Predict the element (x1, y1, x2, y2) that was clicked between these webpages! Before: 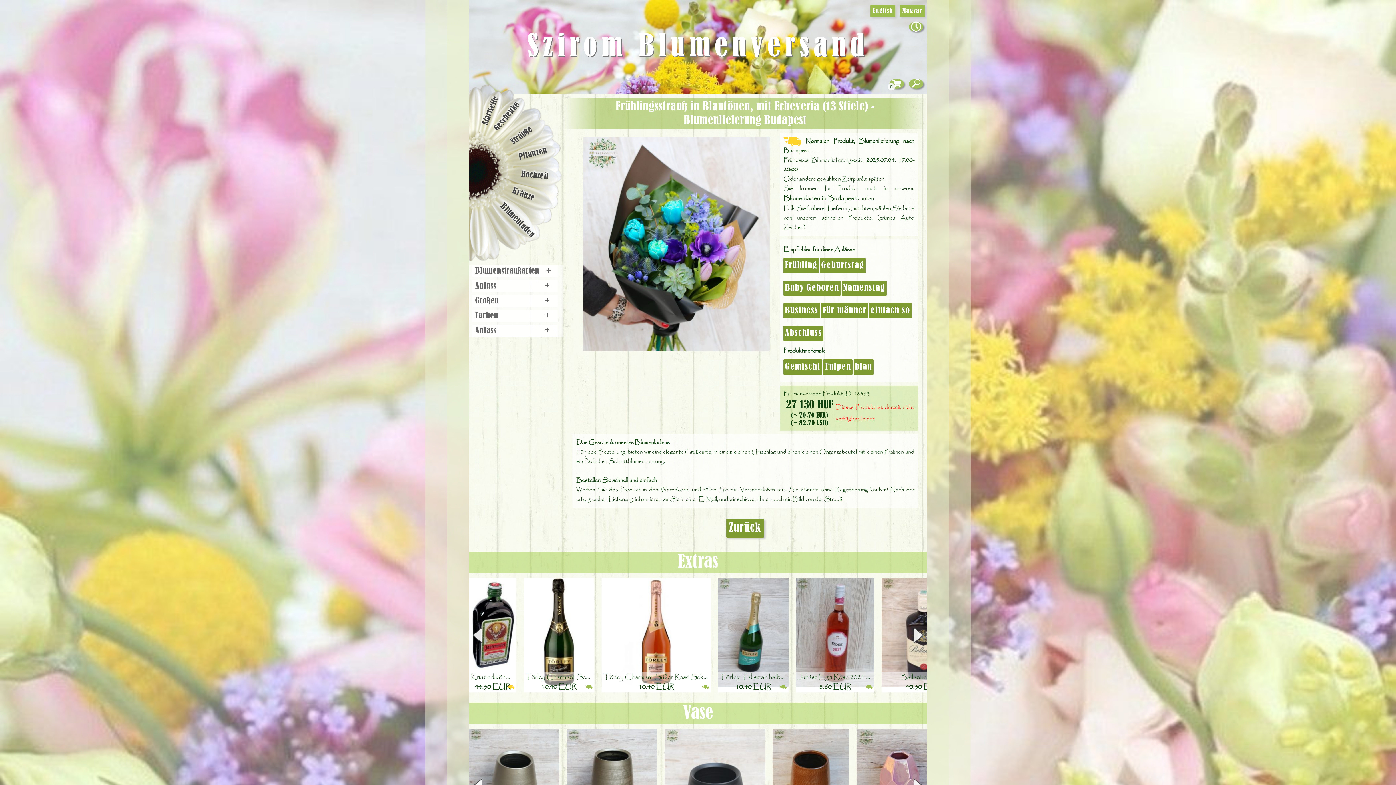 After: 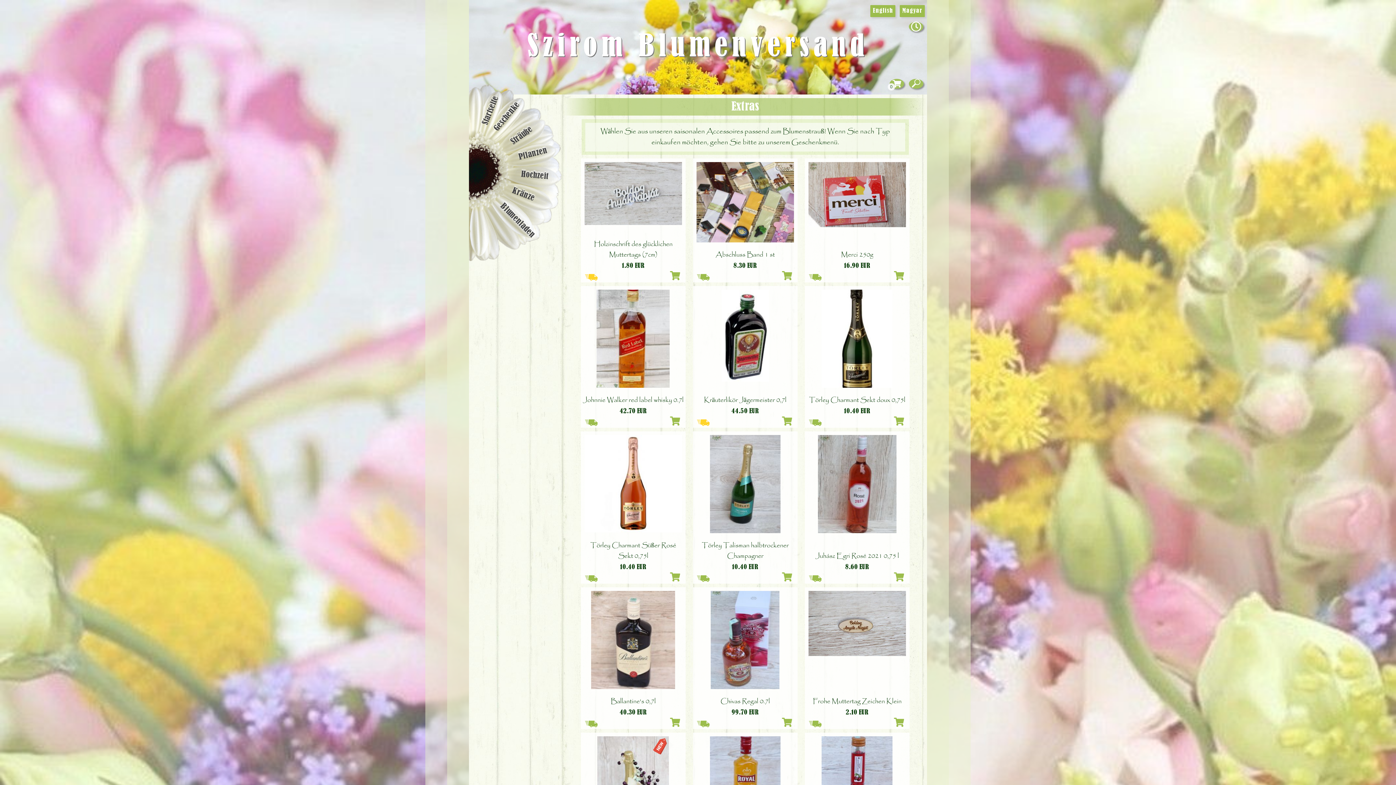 Action: bbox: (678, 552, 718, 573) label: Extras